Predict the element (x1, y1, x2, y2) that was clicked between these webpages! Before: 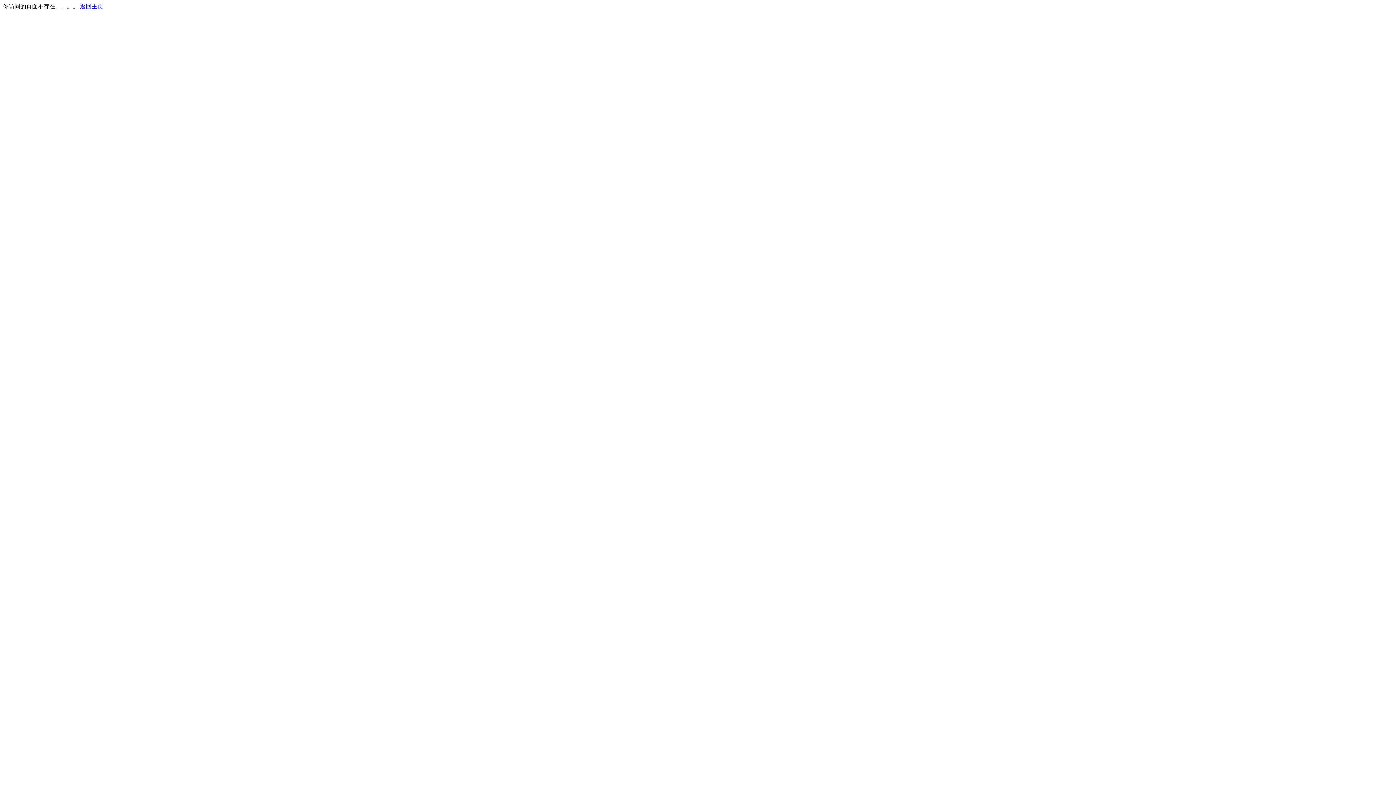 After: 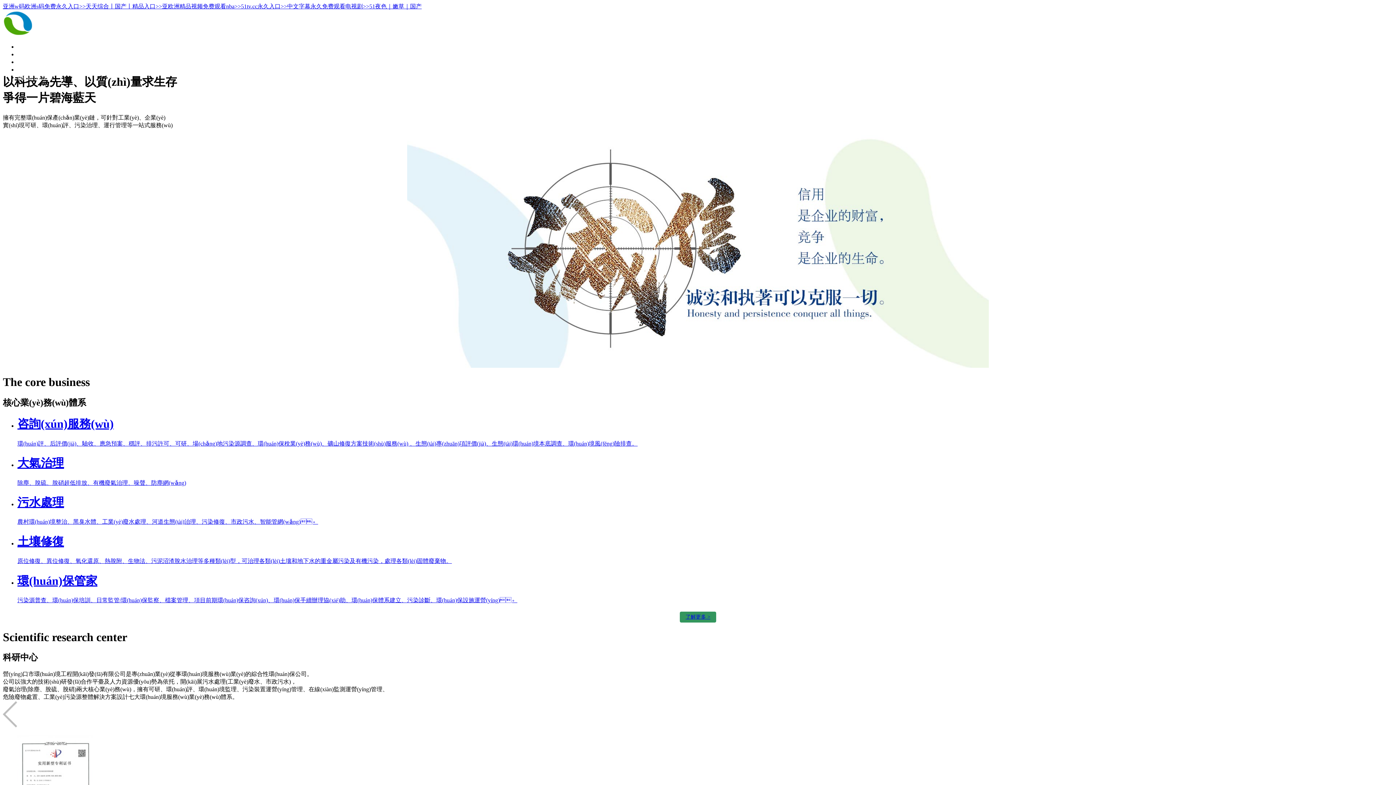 Action: label: 返回主页 bbox: (80, 3, 103, 9)